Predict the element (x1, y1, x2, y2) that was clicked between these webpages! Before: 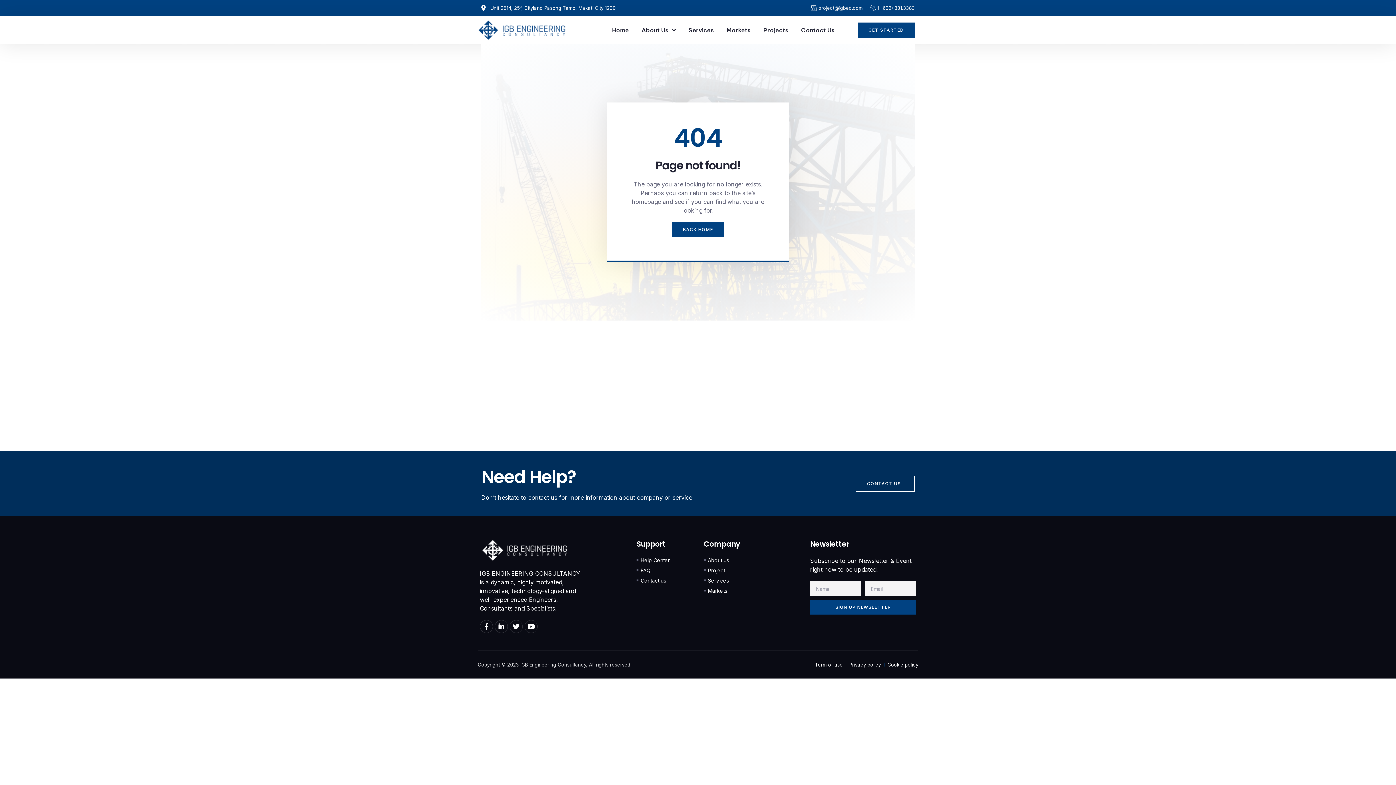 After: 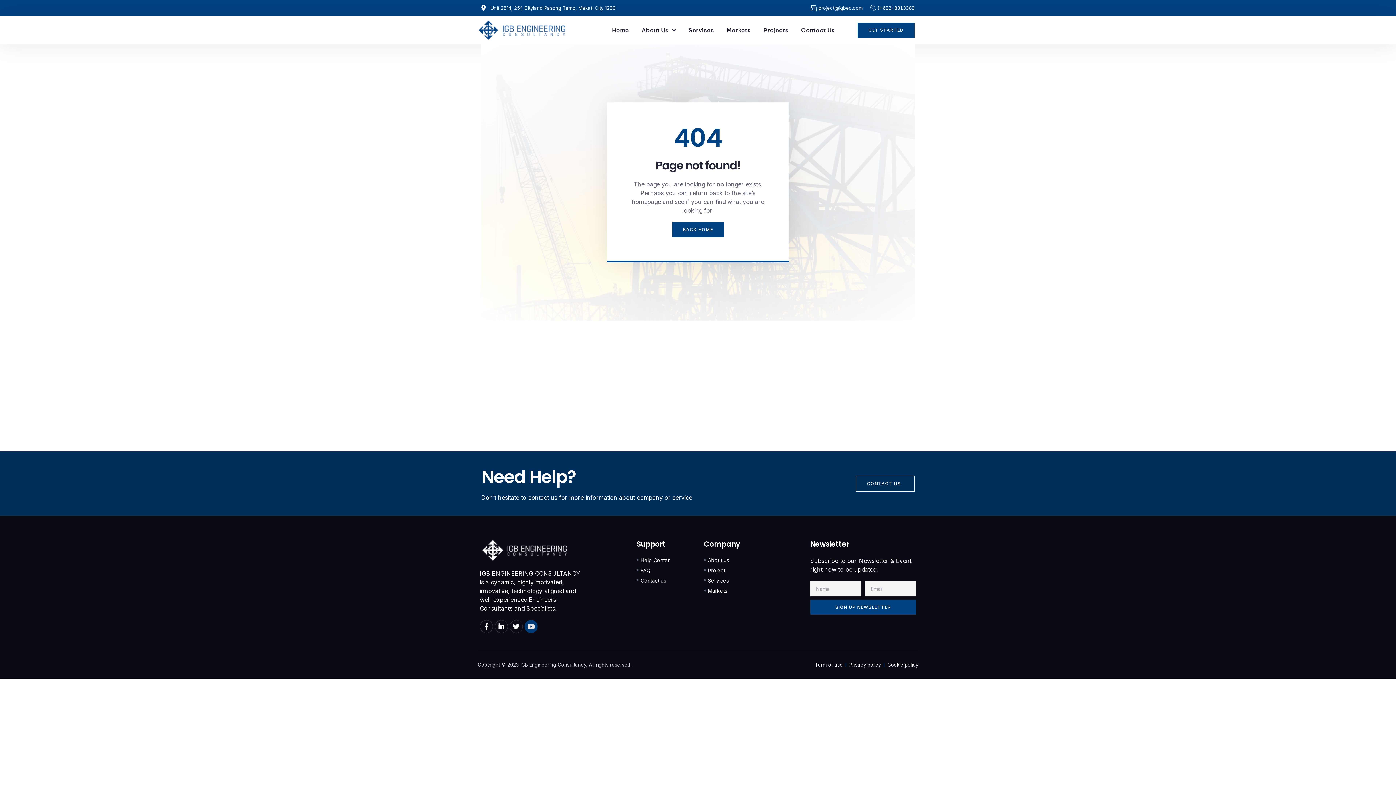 Action: label: Youtube bbox: (524, 620, 537, 633)